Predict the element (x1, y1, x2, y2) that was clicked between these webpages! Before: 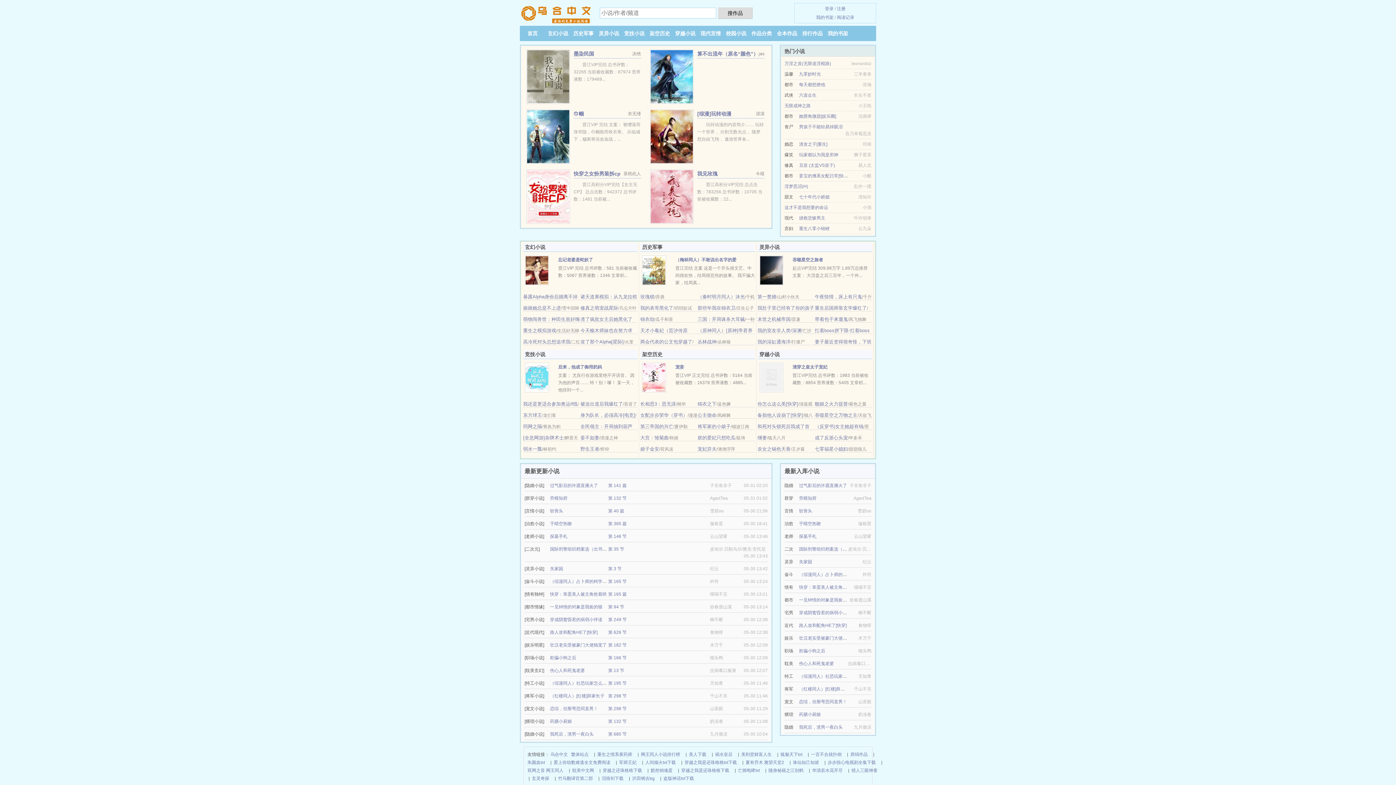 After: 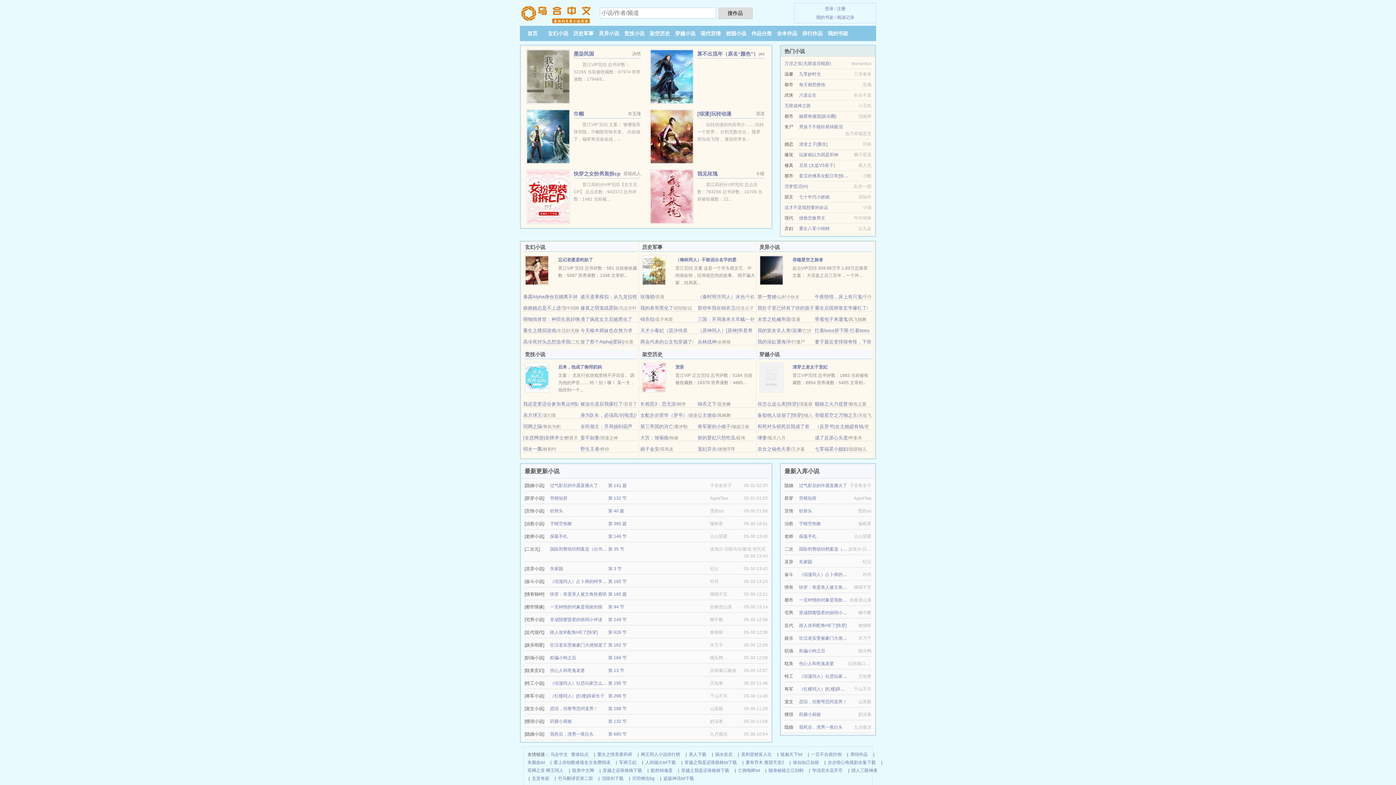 Action: bbox: (550, 496, 567, 501) label: 劳模知府